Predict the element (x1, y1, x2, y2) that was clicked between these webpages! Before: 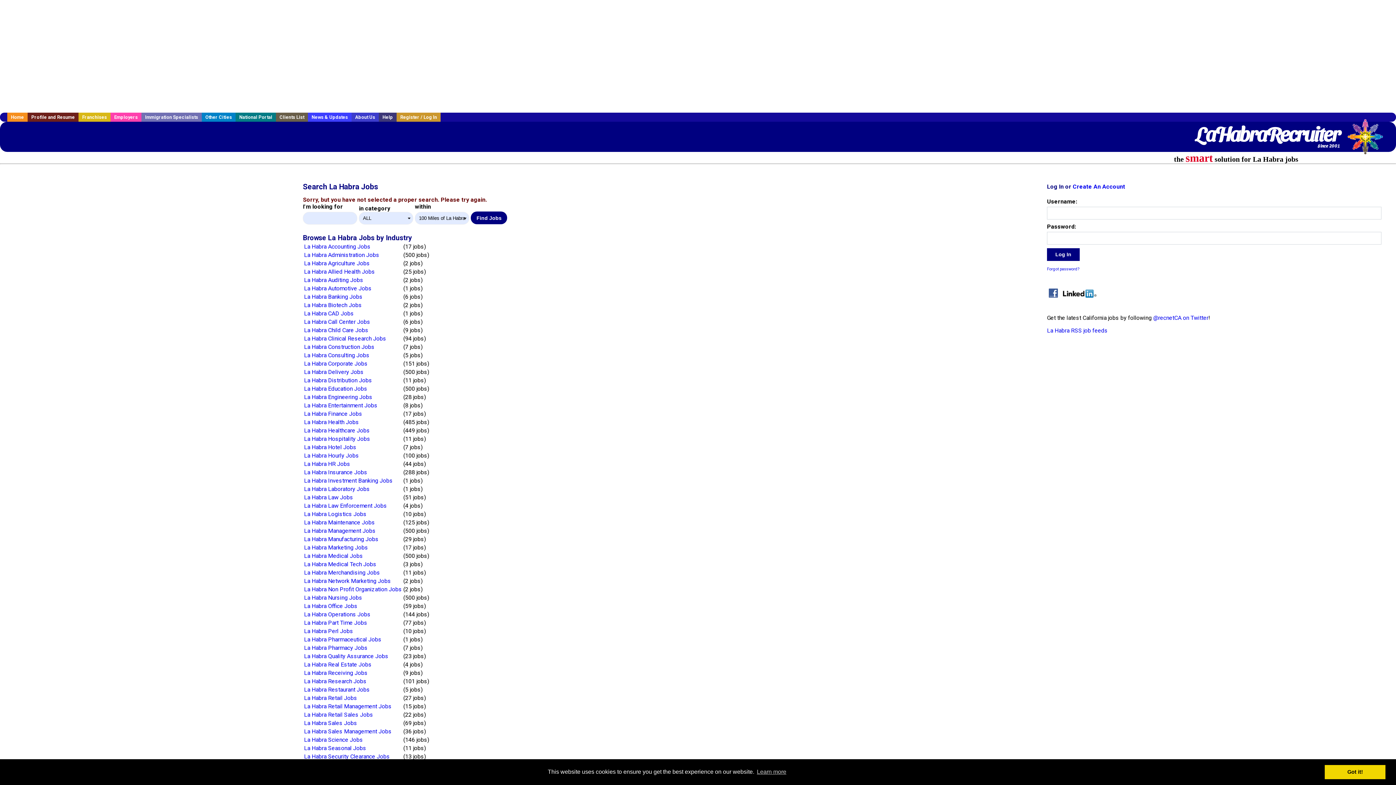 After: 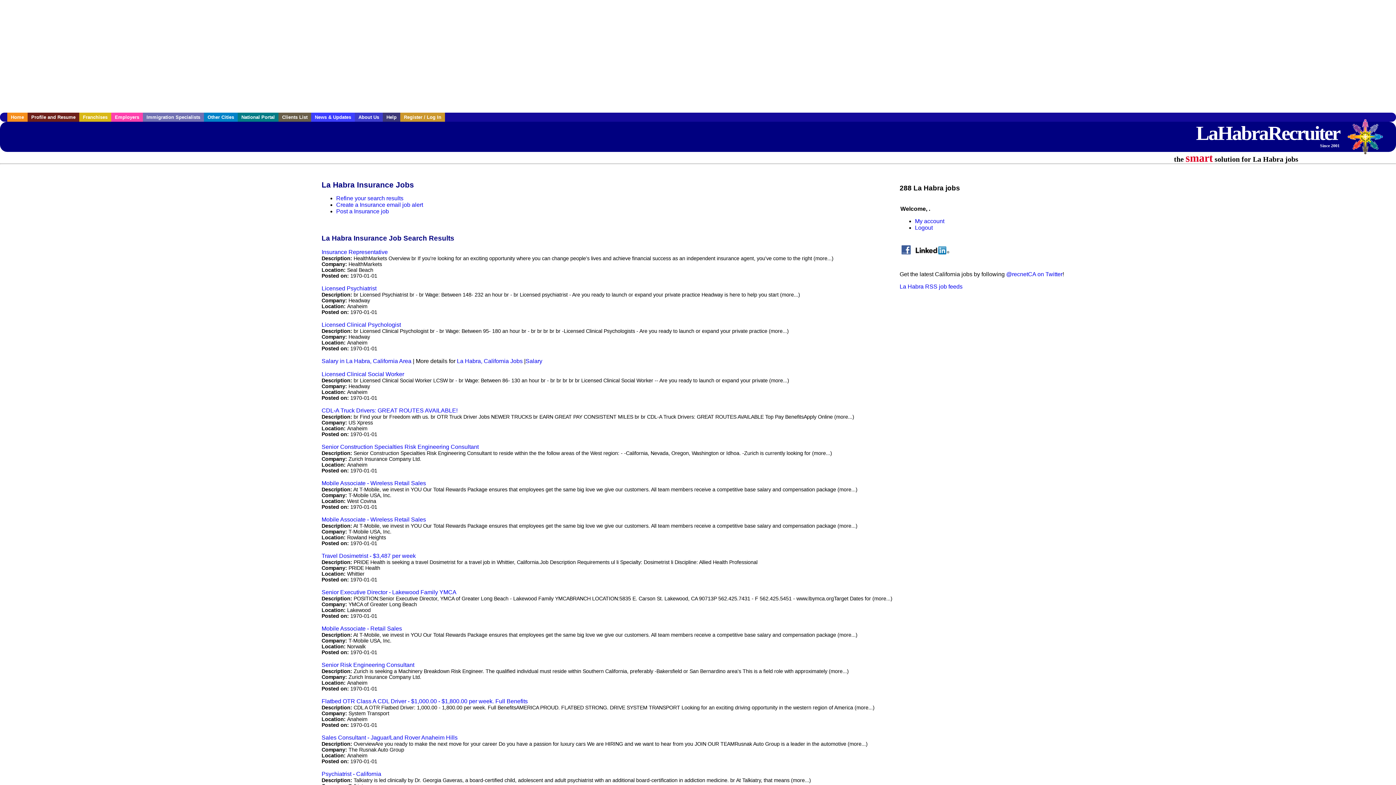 Action: bbox: (304, 469, 367, 475) label: La Habra Insurance Jobs